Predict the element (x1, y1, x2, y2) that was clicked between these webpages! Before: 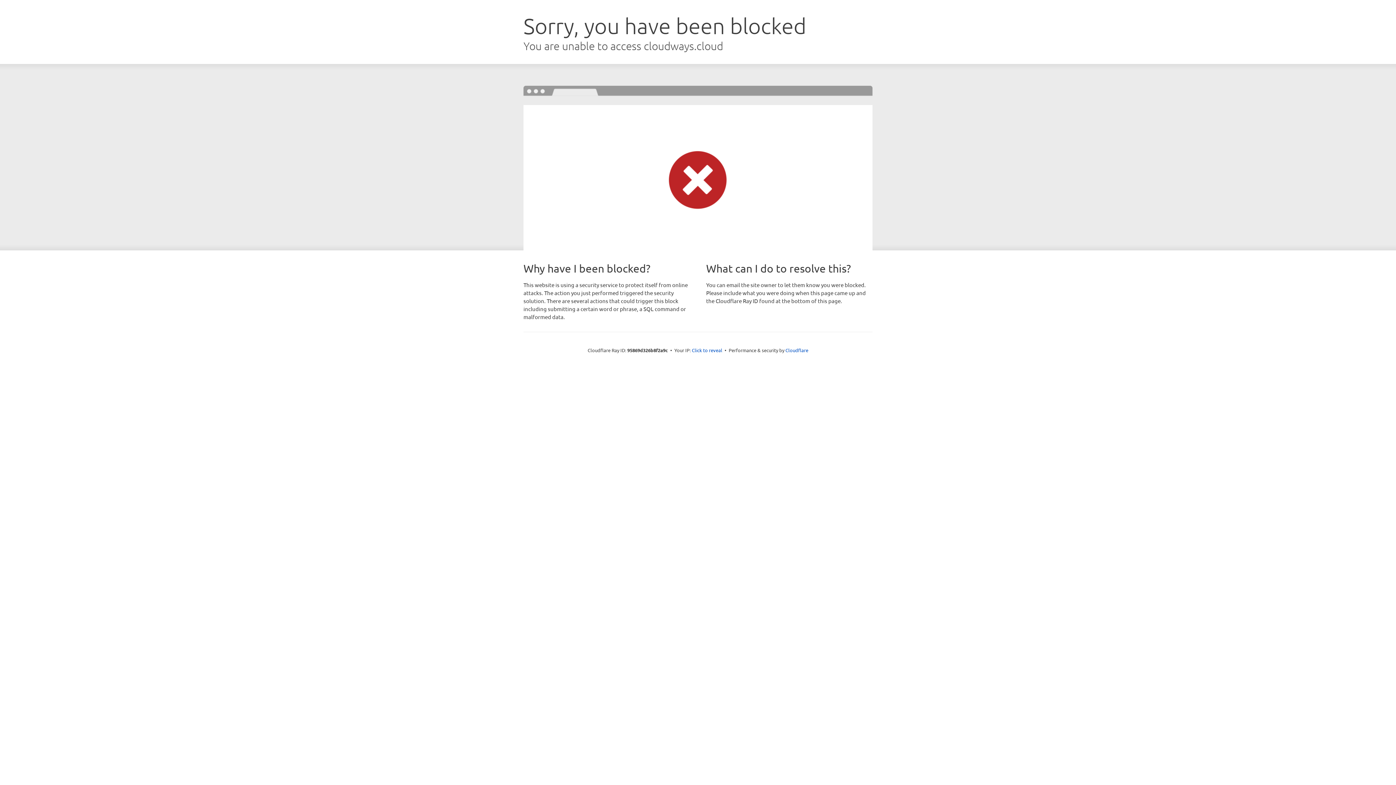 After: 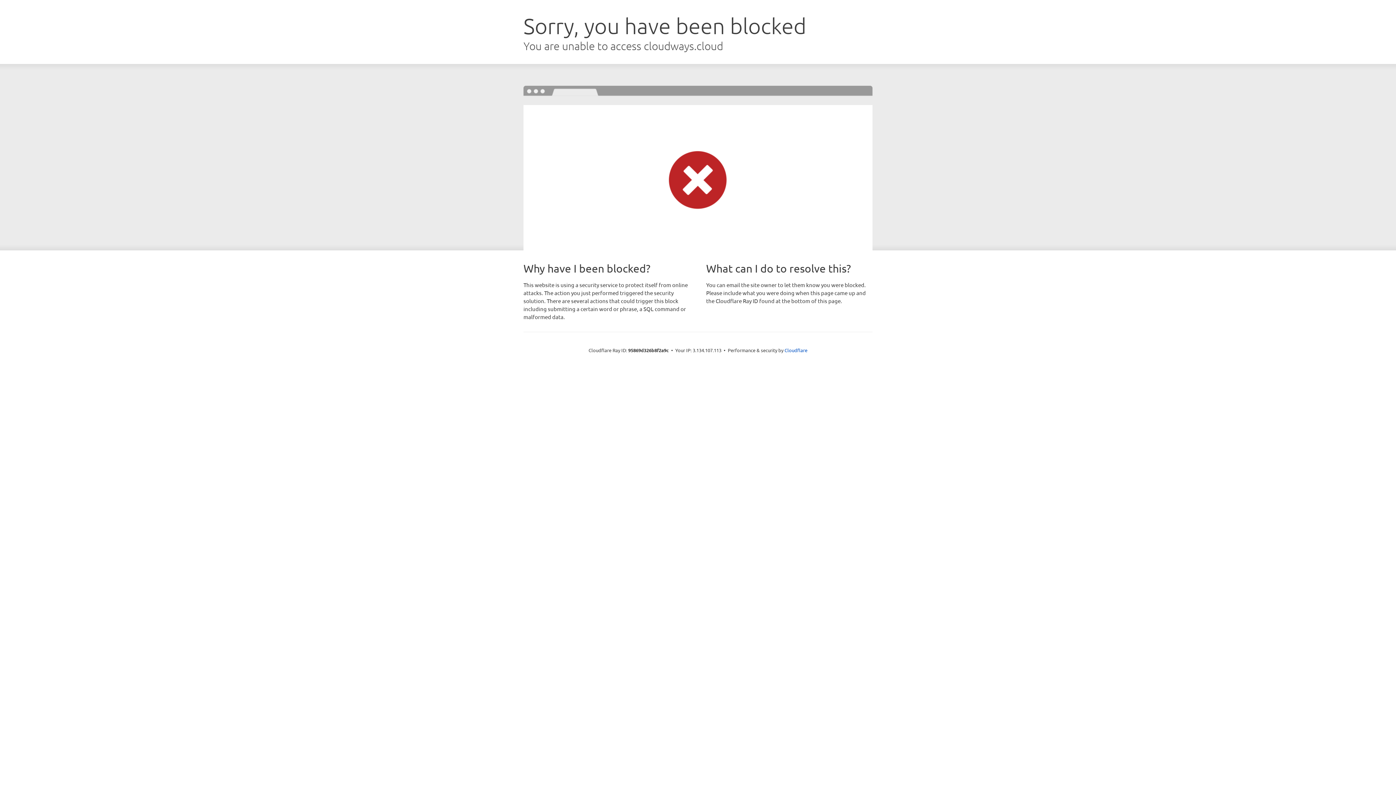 Action: bbox: (692, 346, 722, 353) label: Click to reveal